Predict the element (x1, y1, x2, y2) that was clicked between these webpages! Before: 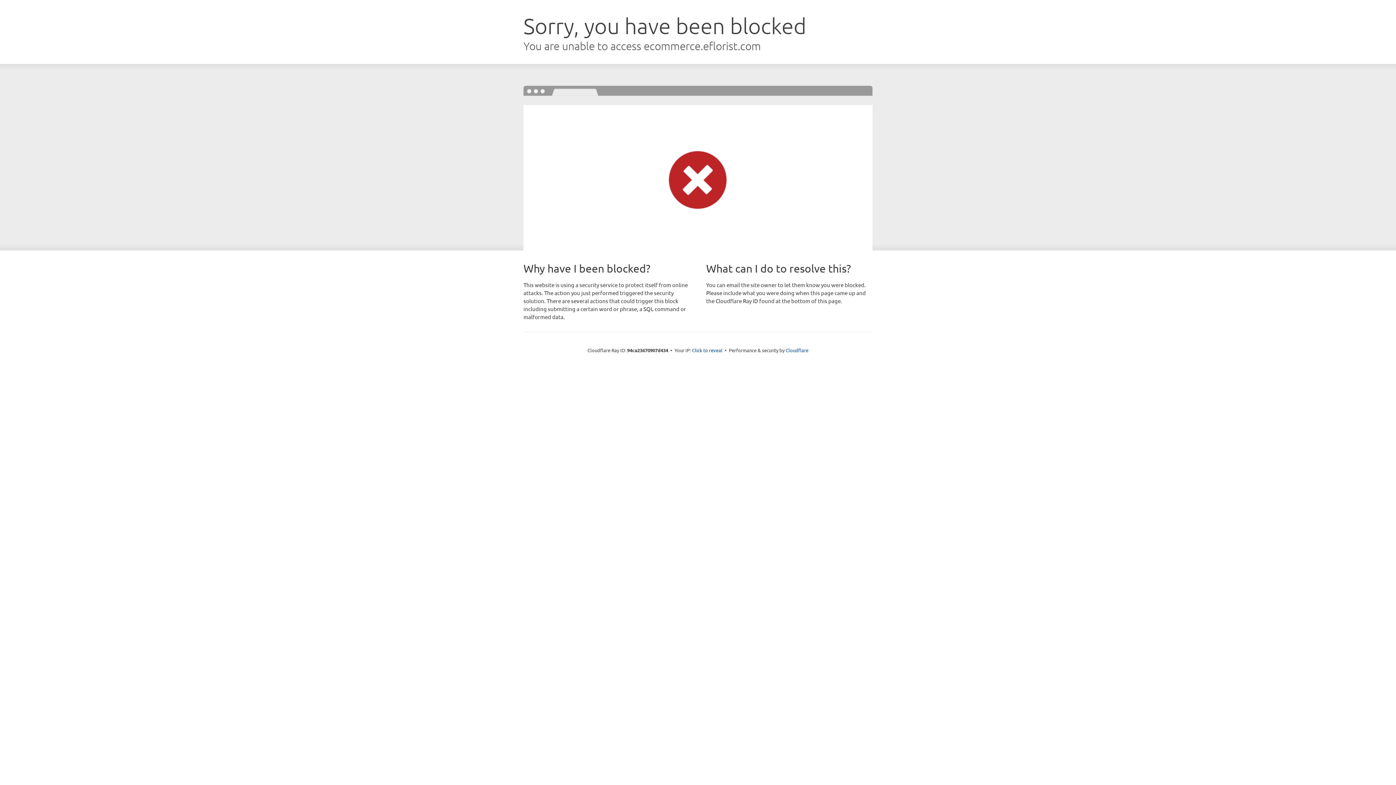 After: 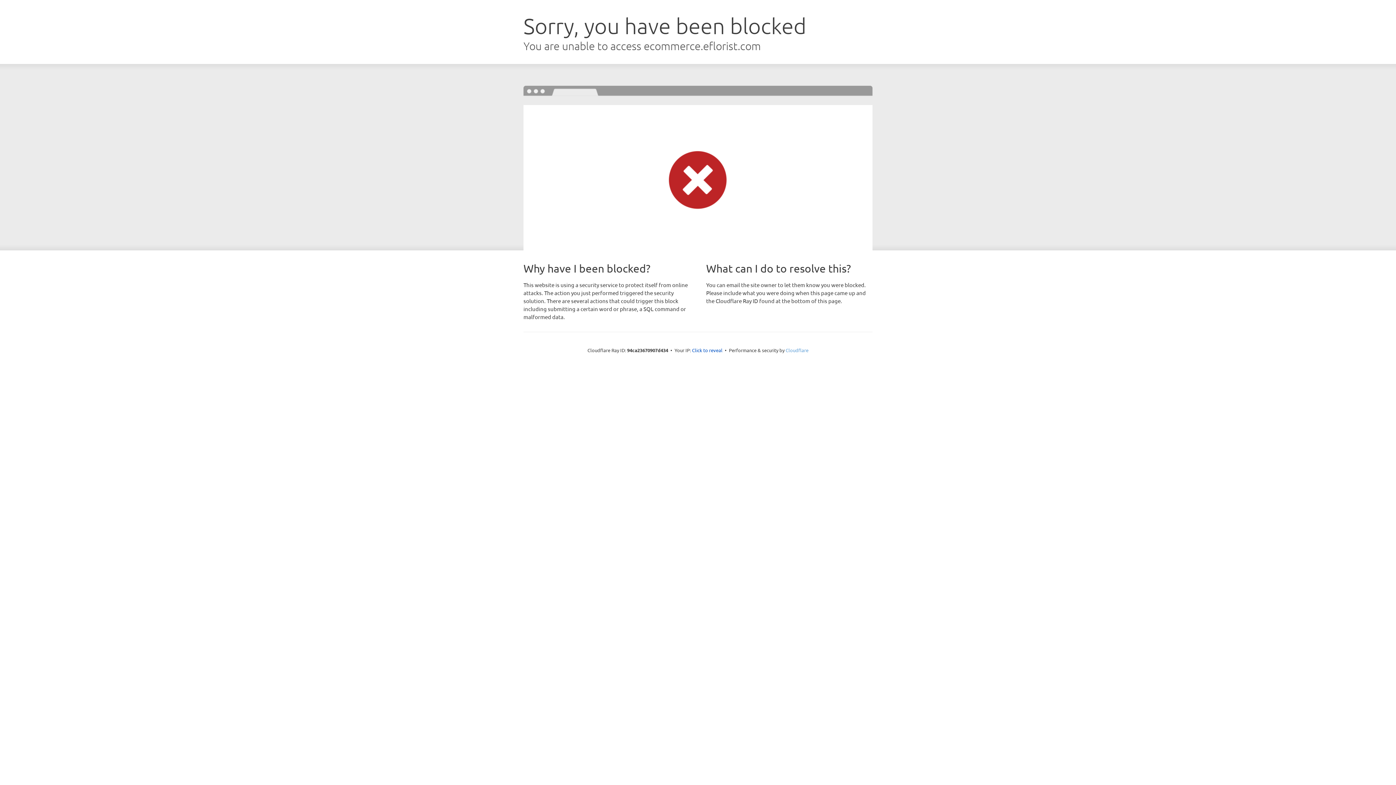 Action: label: Cloudflare bbox: (785, 347, 808, 353)